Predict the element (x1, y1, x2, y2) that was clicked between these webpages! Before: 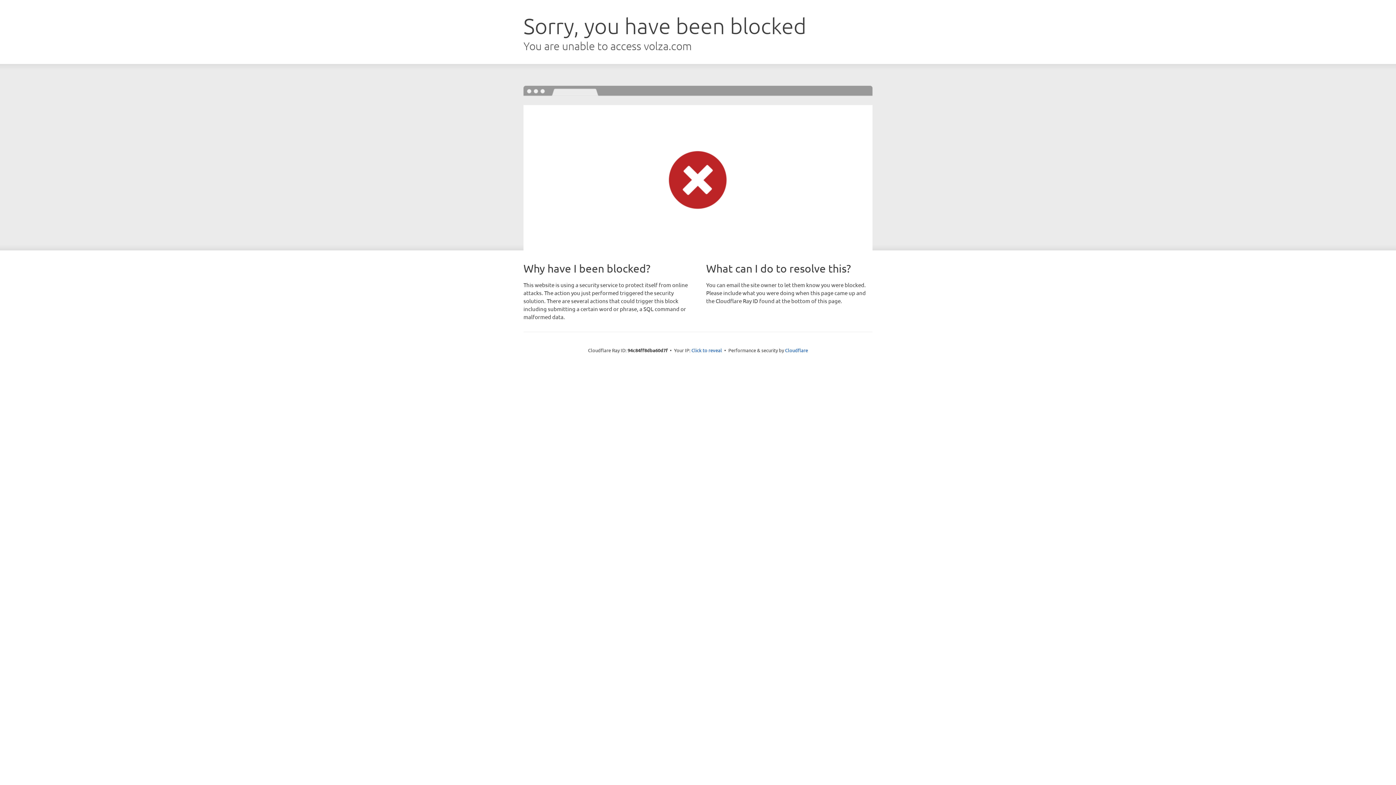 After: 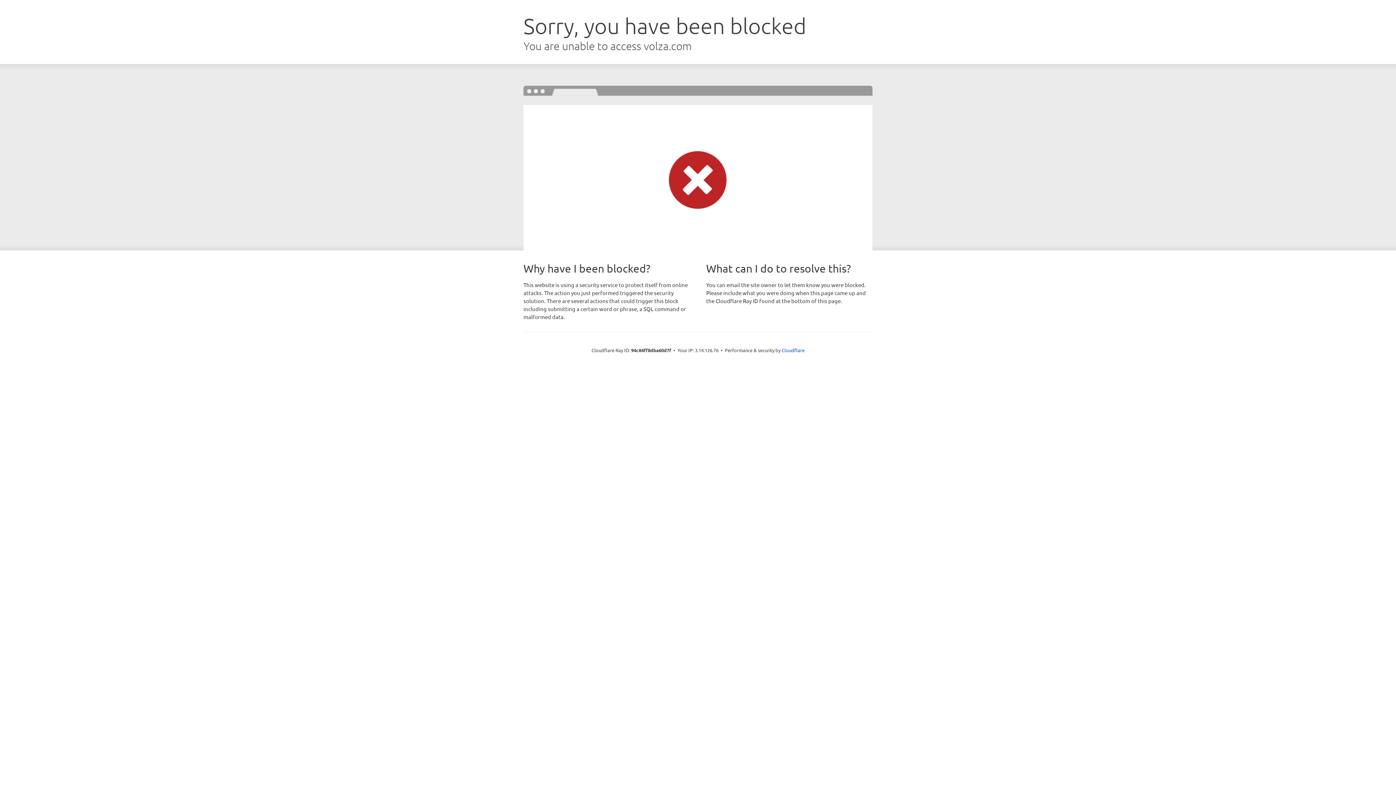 Action: bbox: (691, 346, 722, 353) label: Click to reveal